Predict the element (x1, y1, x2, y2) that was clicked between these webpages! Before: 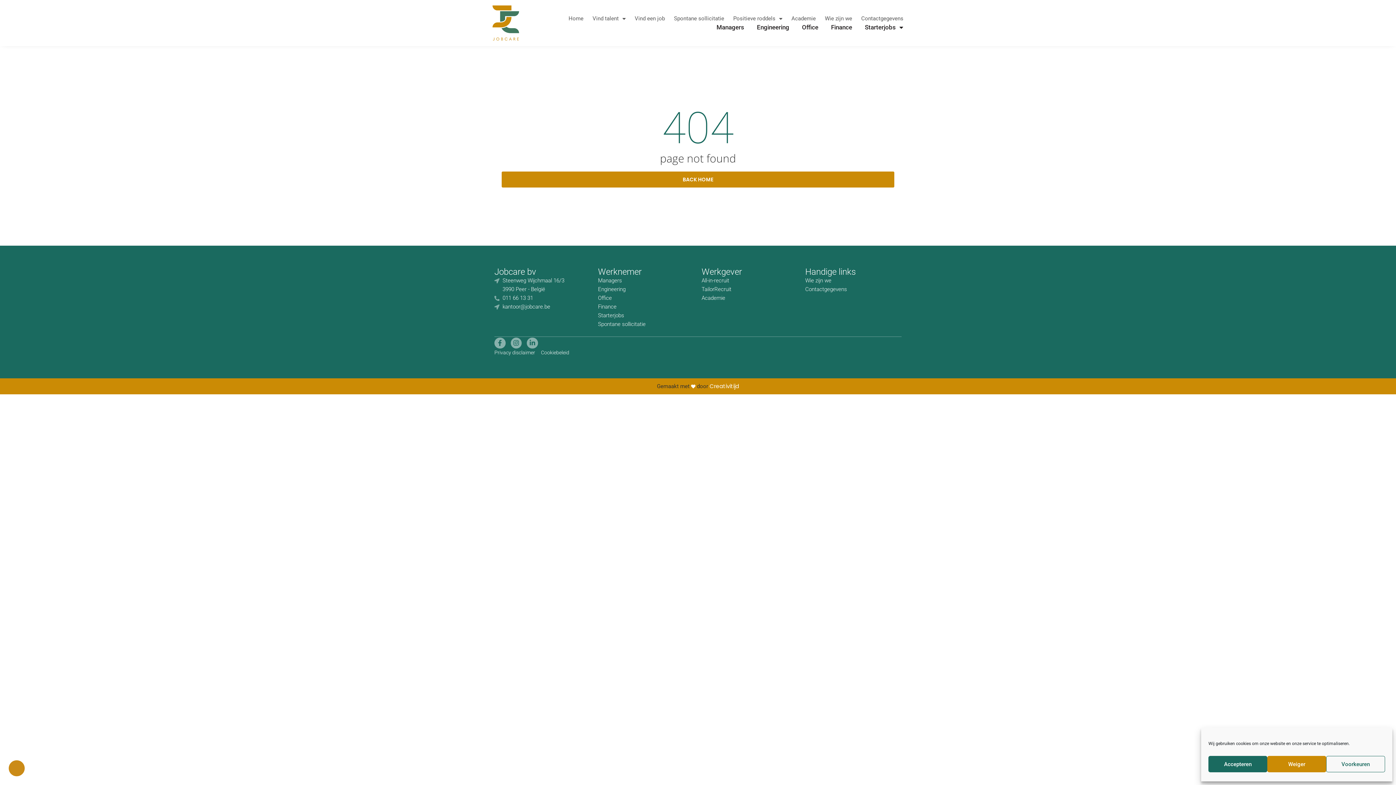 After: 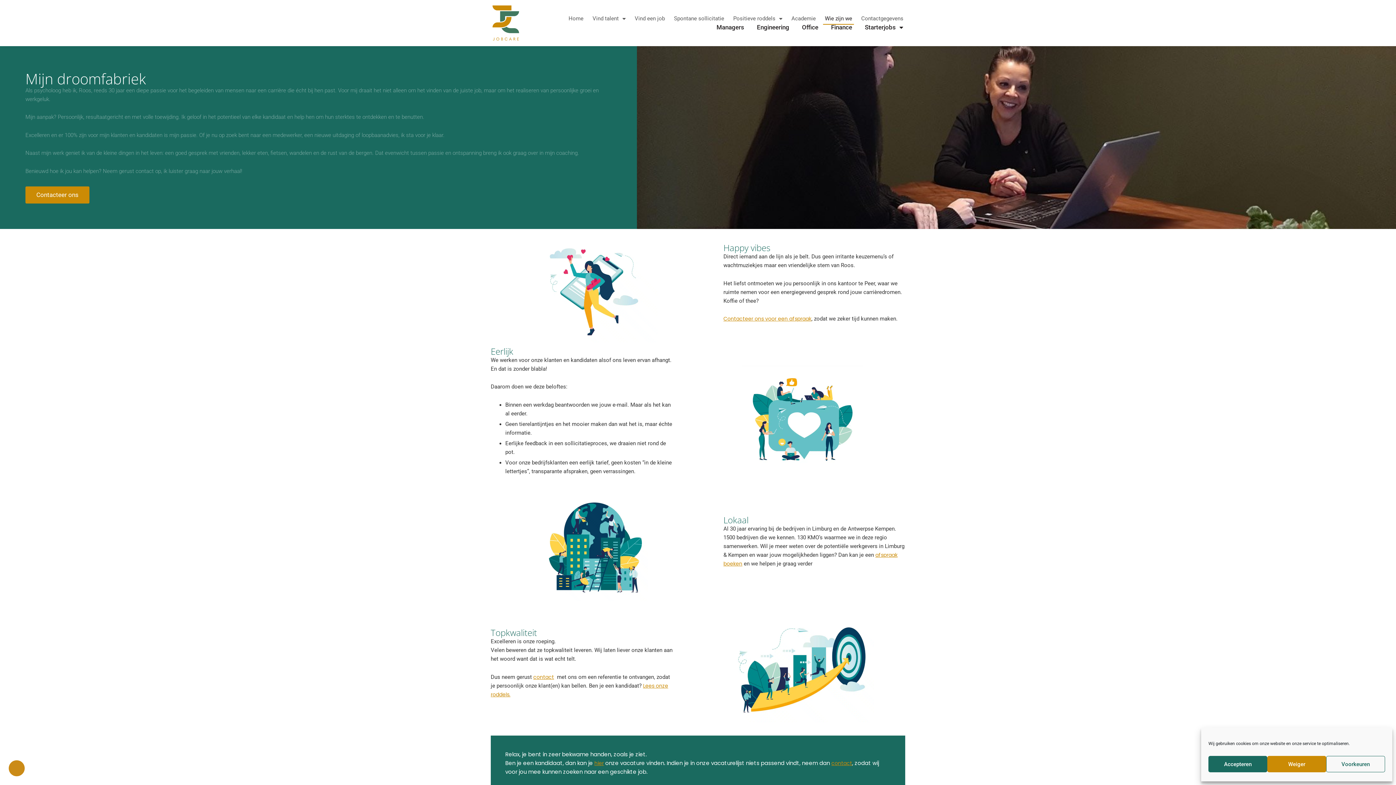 Action: bbox: (823, 12, 854, 24) label: Wie zijn we